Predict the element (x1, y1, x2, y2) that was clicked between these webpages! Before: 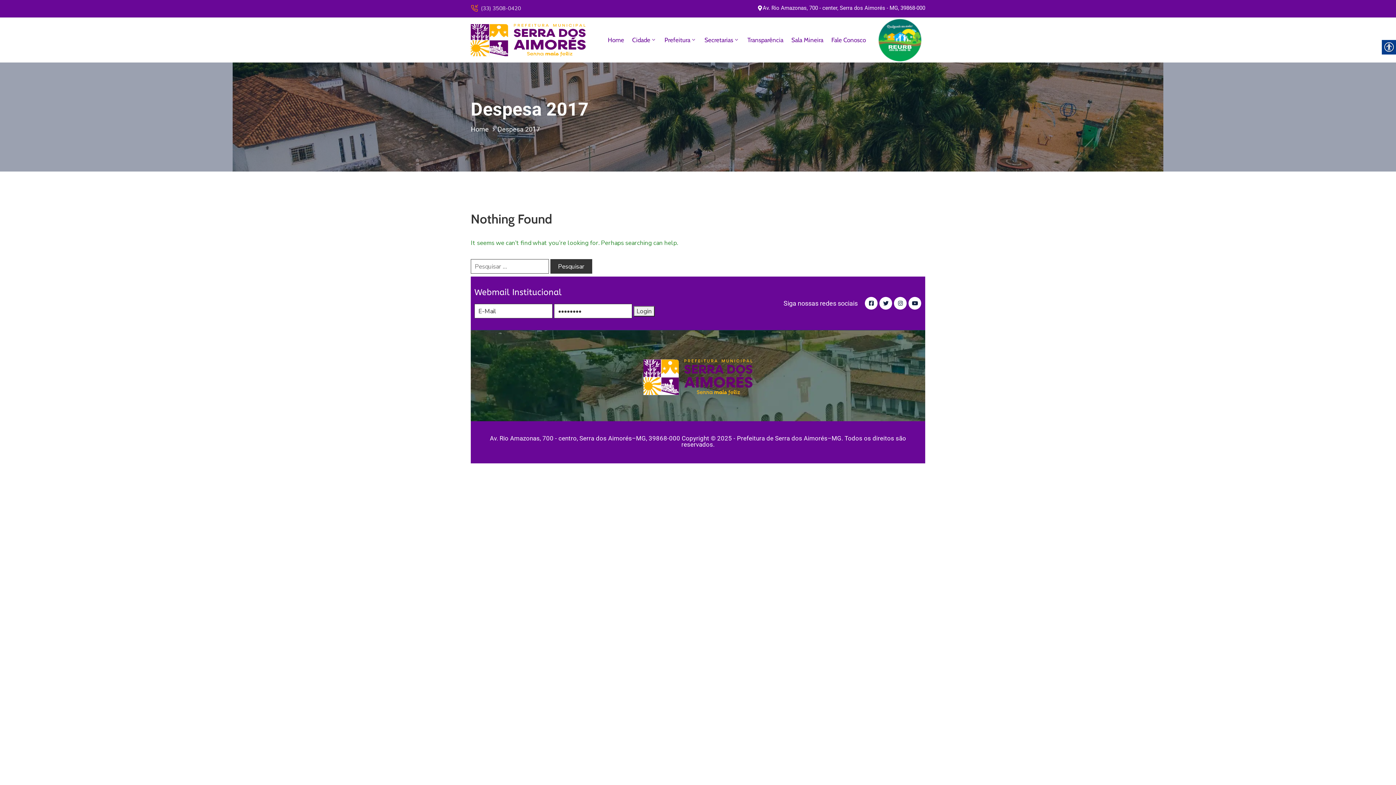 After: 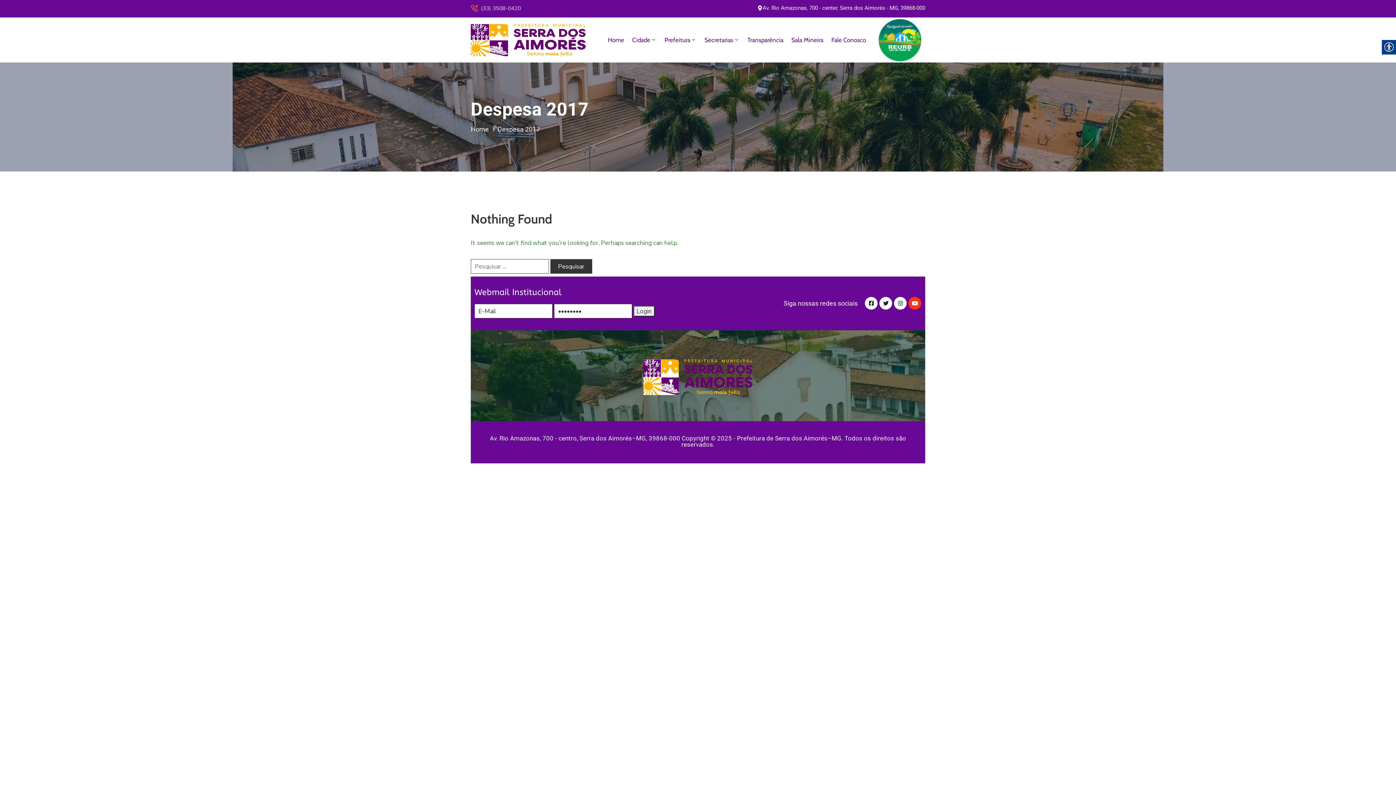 Action: label: Youtube bbox: (908, 297, 921, 309)